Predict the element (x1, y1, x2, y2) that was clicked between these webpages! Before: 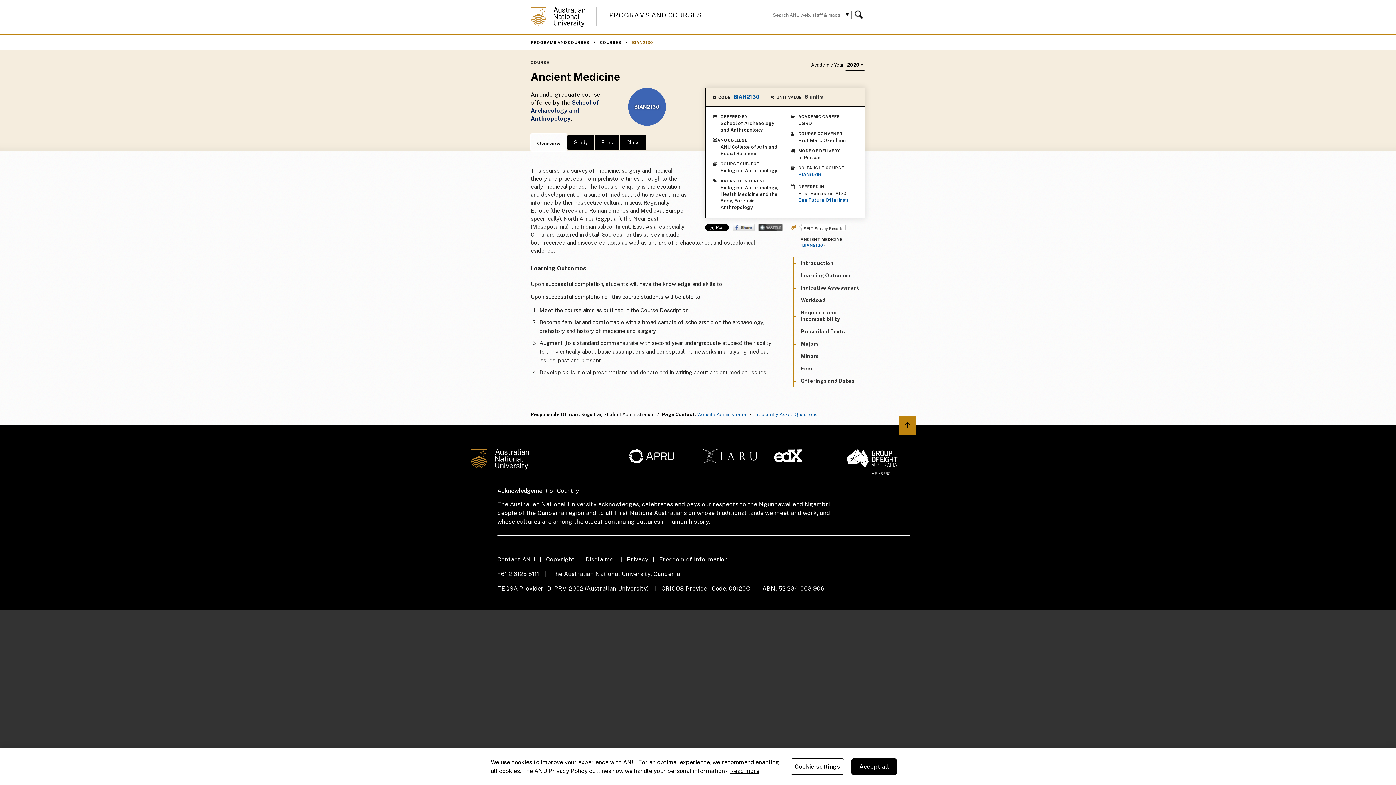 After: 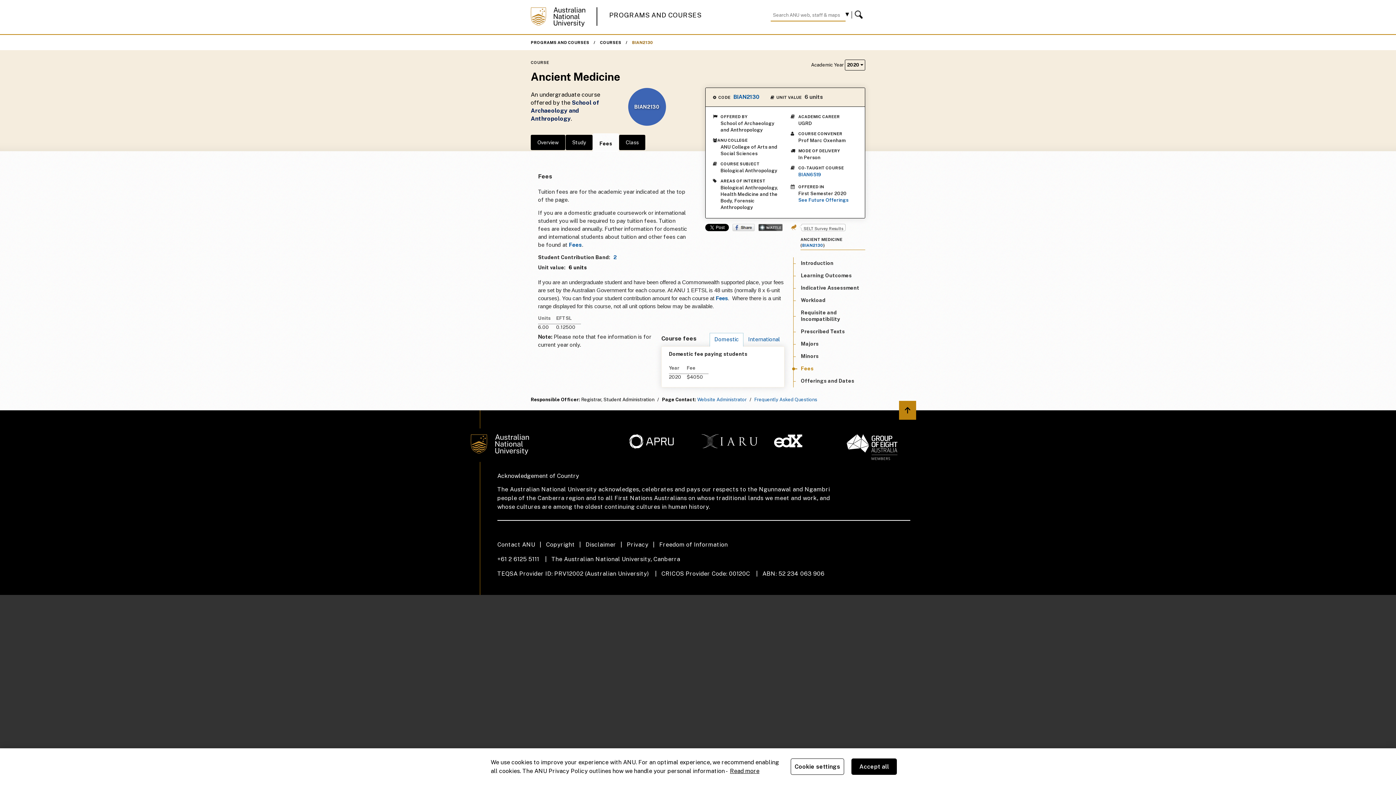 Action: bbox: (801, 365, 813, 371) label: Fees